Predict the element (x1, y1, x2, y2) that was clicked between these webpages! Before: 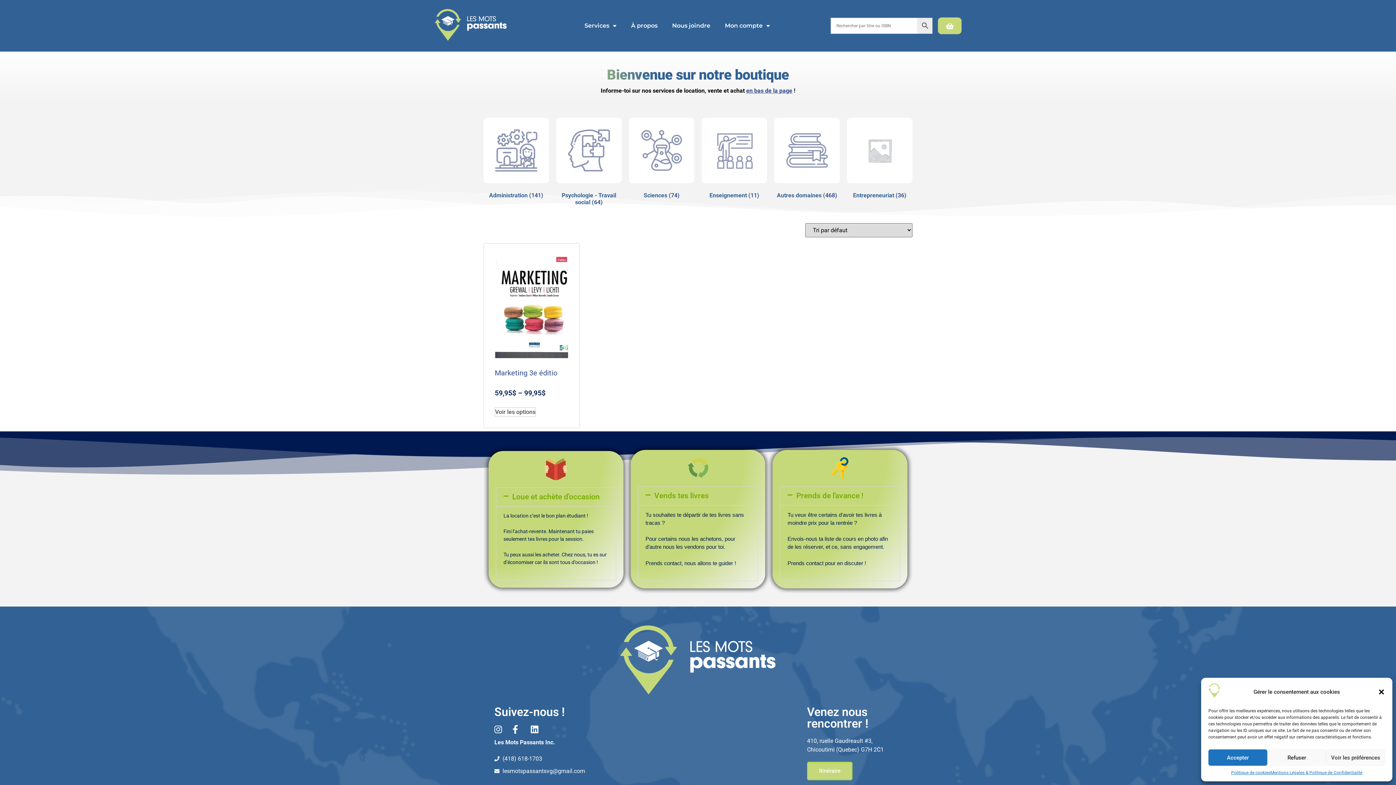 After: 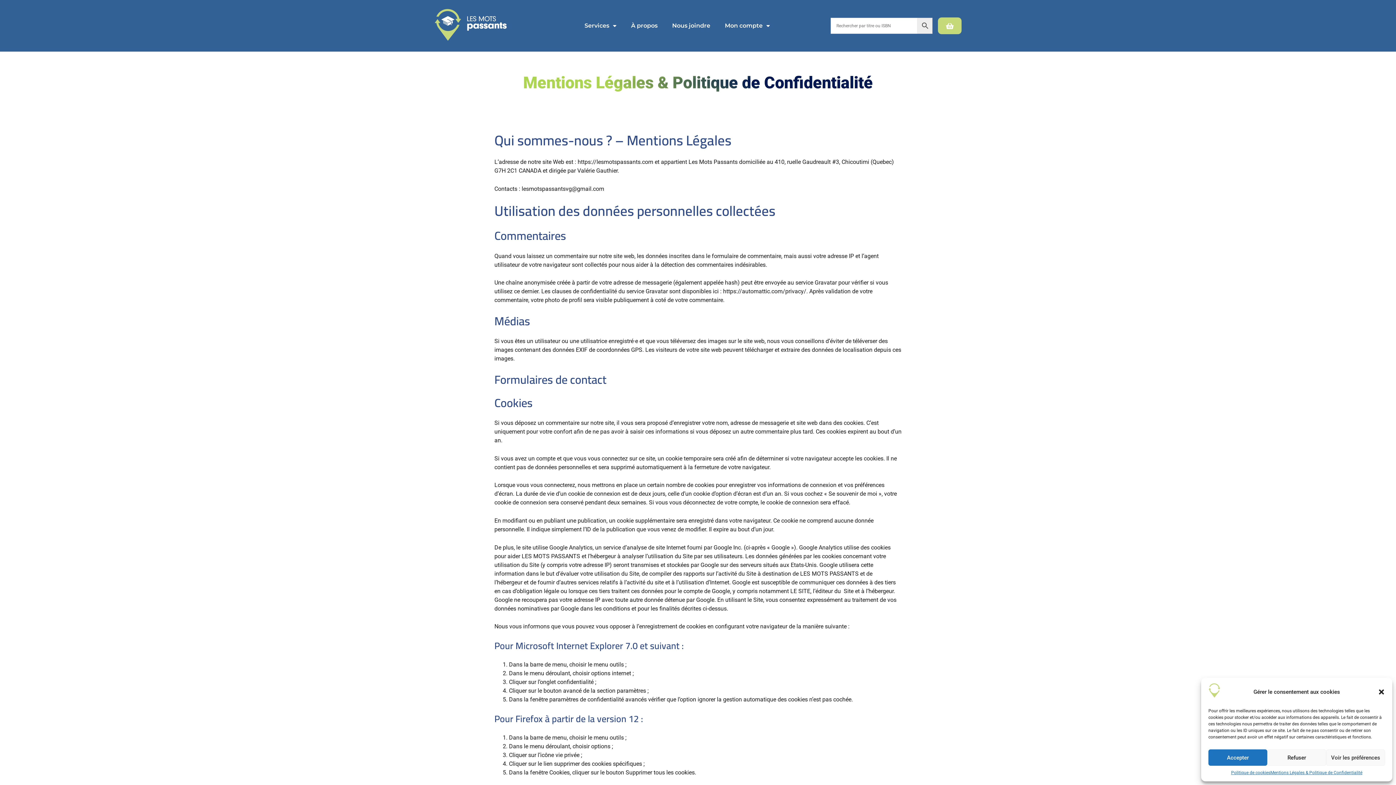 Action: label: Mentions Légales & Politique de Confidentialité bbox: (1270, 769, 1362, 776)